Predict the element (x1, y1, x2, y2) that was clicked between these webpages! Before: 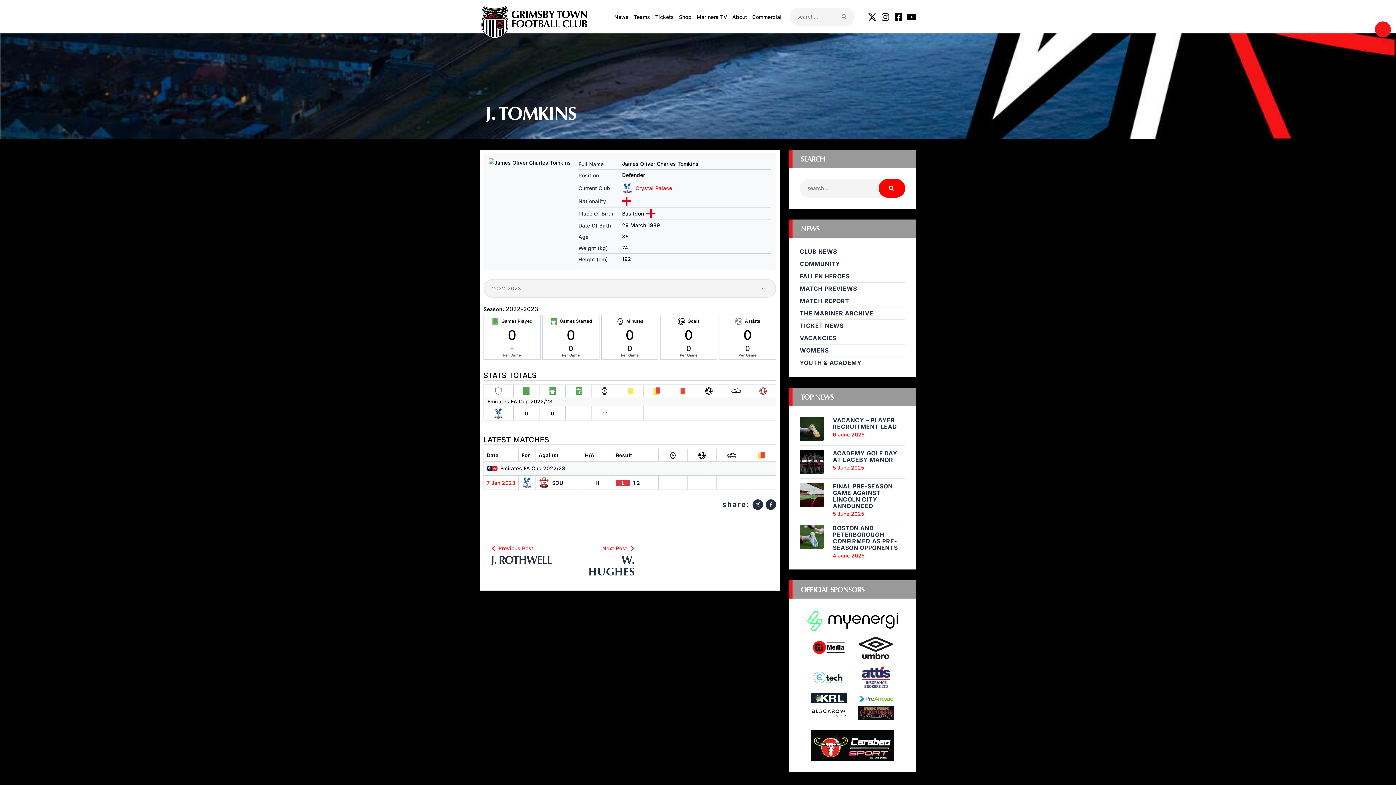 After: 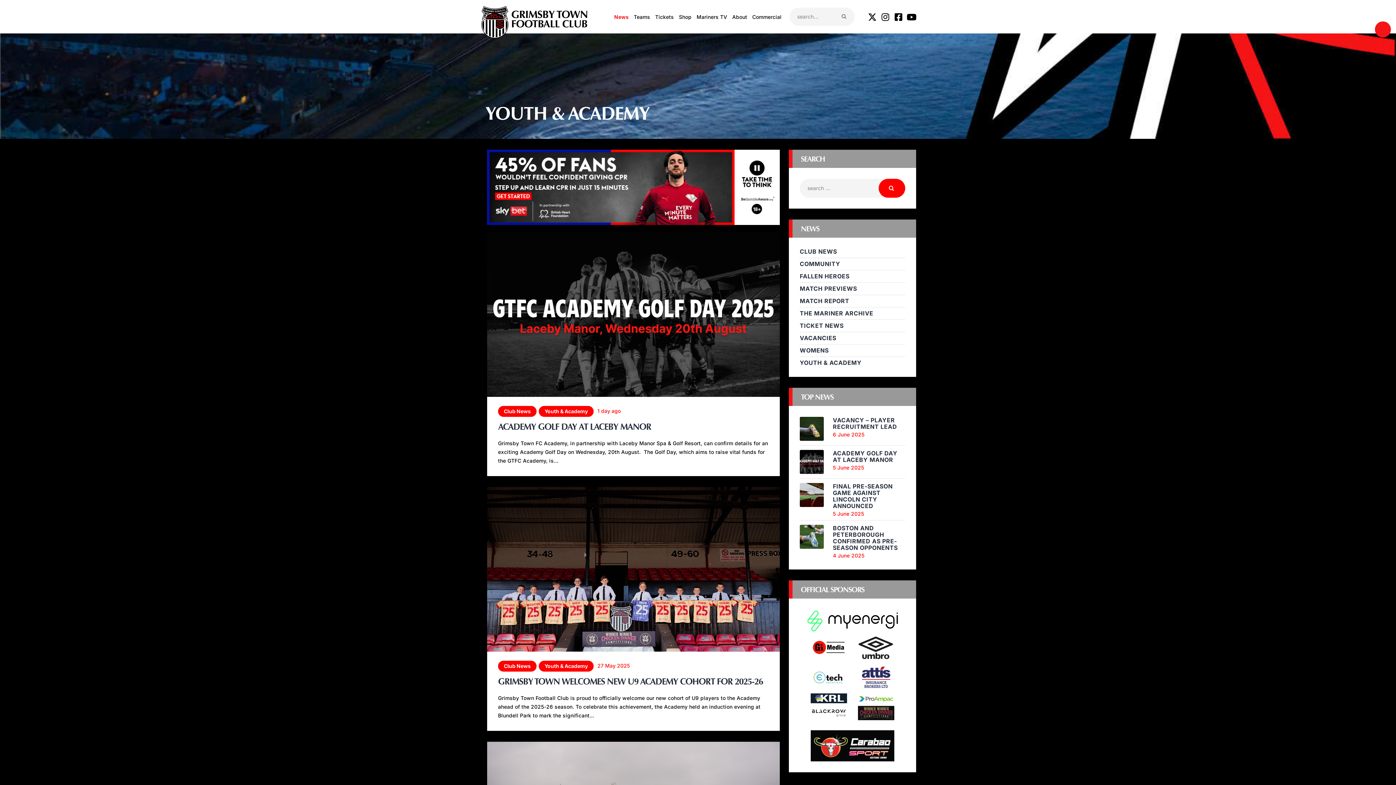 Action: label: YOUTH & ACADEMY bbox: (800, 359, 861, 366)